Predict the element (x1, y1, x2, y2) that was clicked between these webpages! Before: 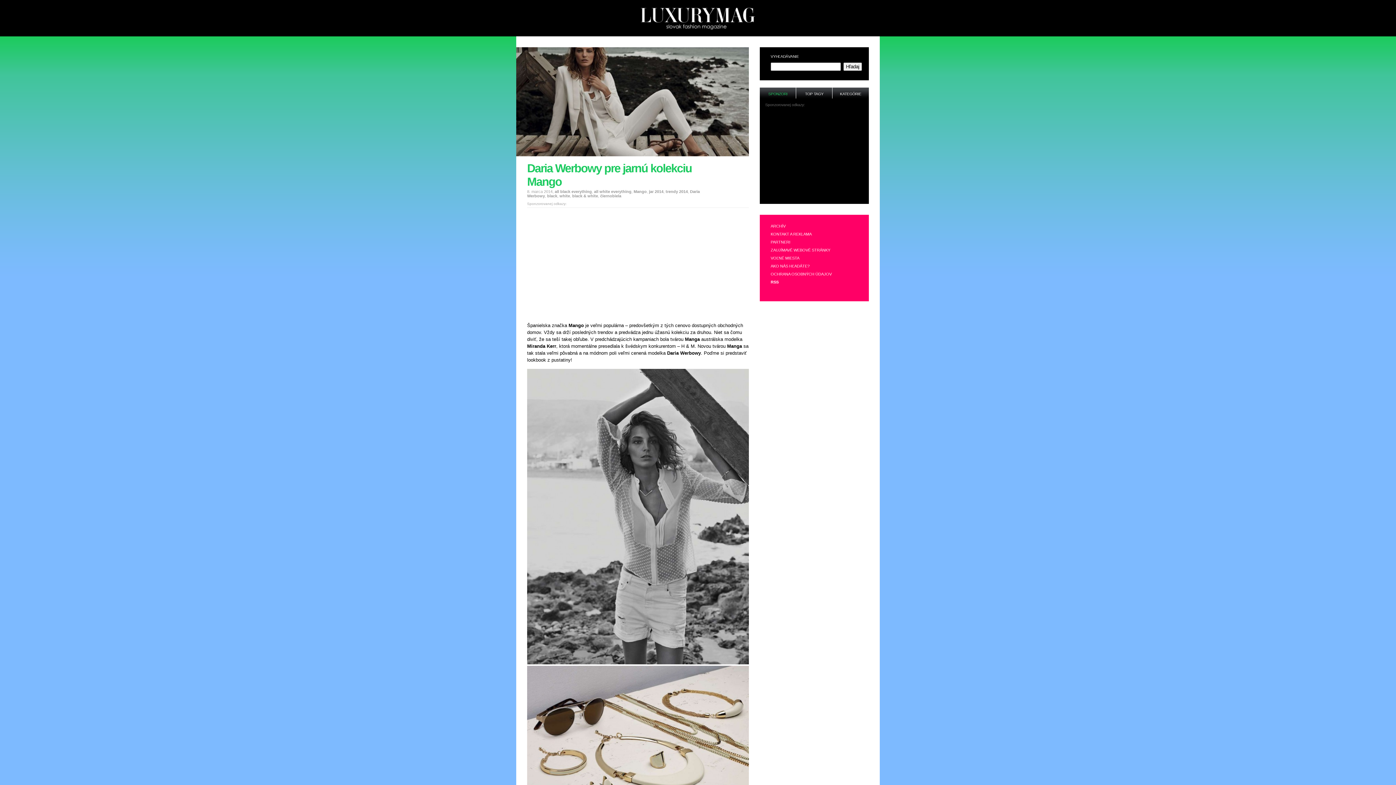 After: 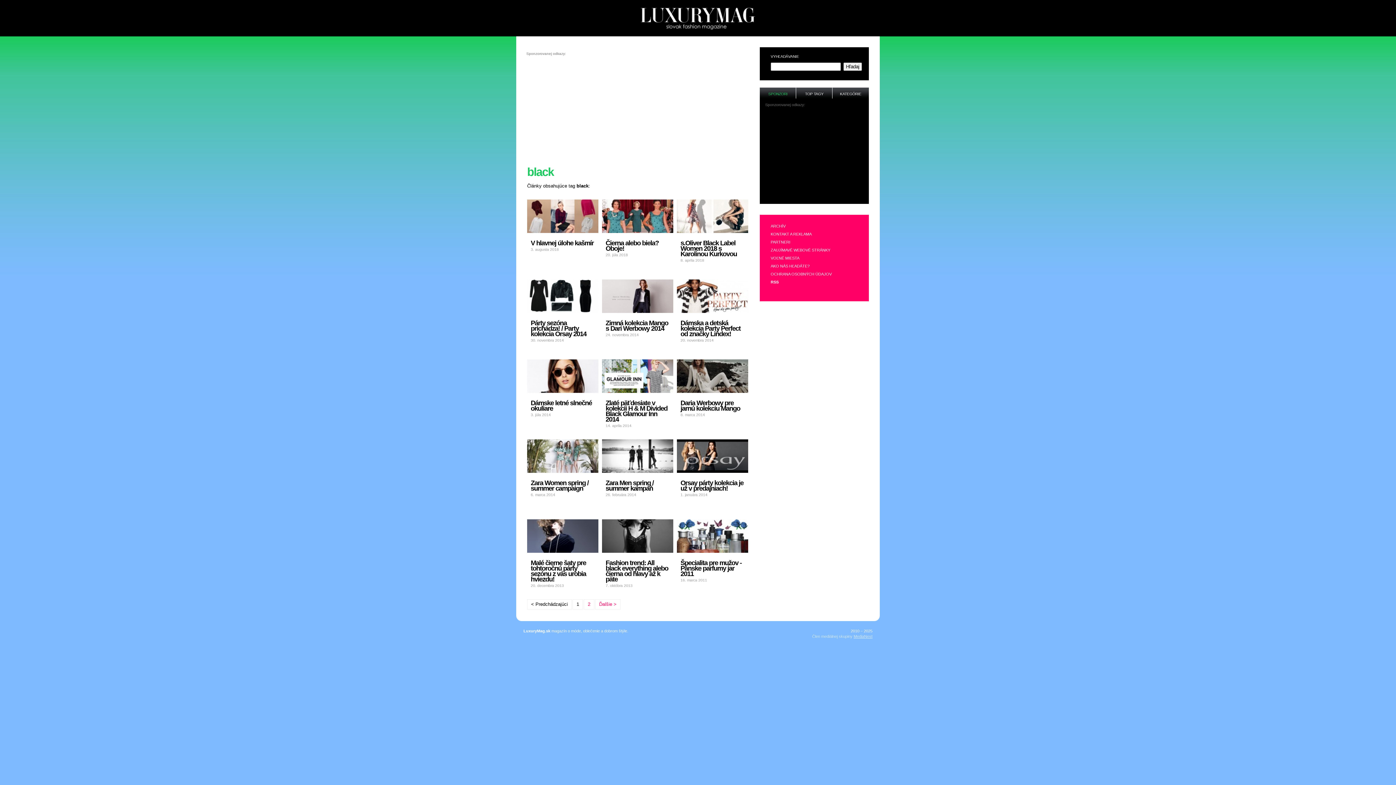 Action: label: black bbox: (547, 193, 557, 198)